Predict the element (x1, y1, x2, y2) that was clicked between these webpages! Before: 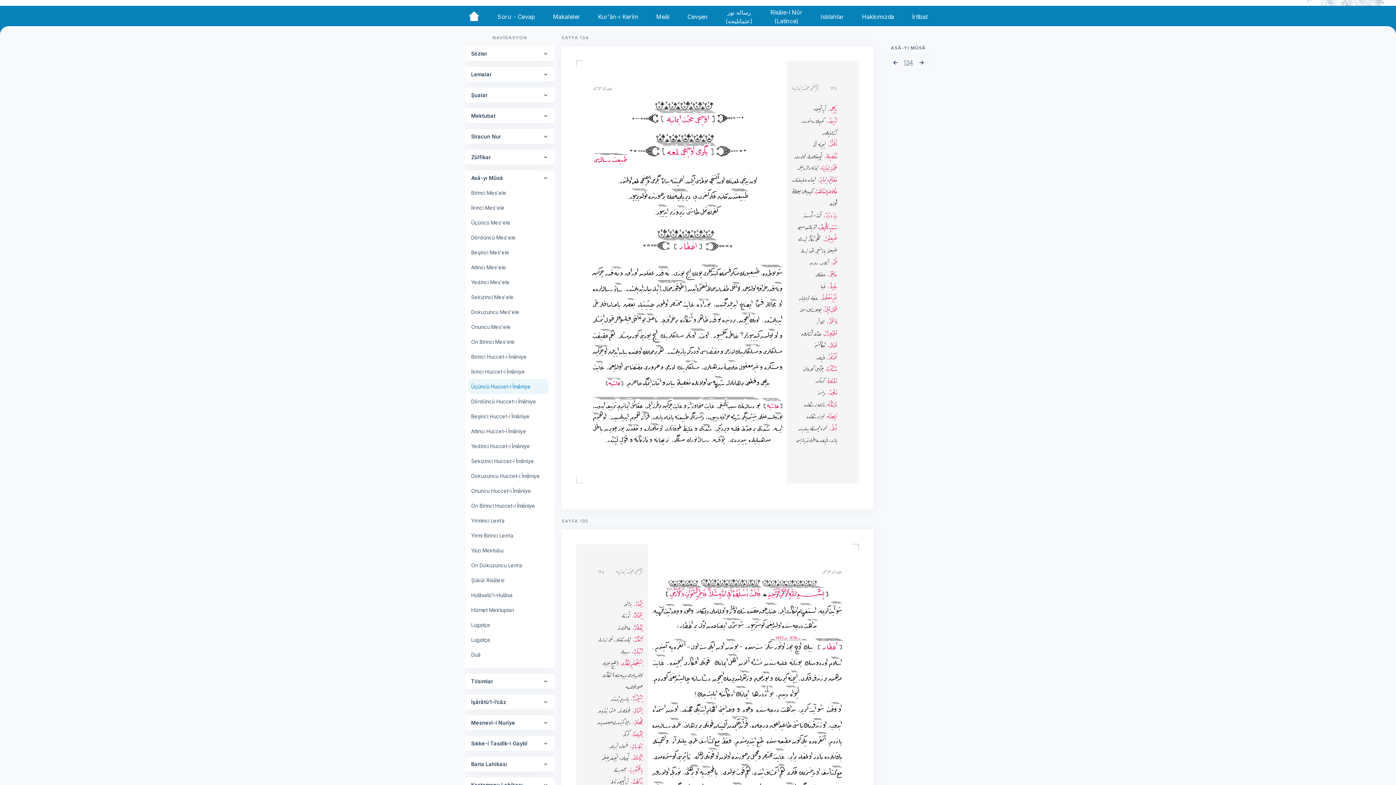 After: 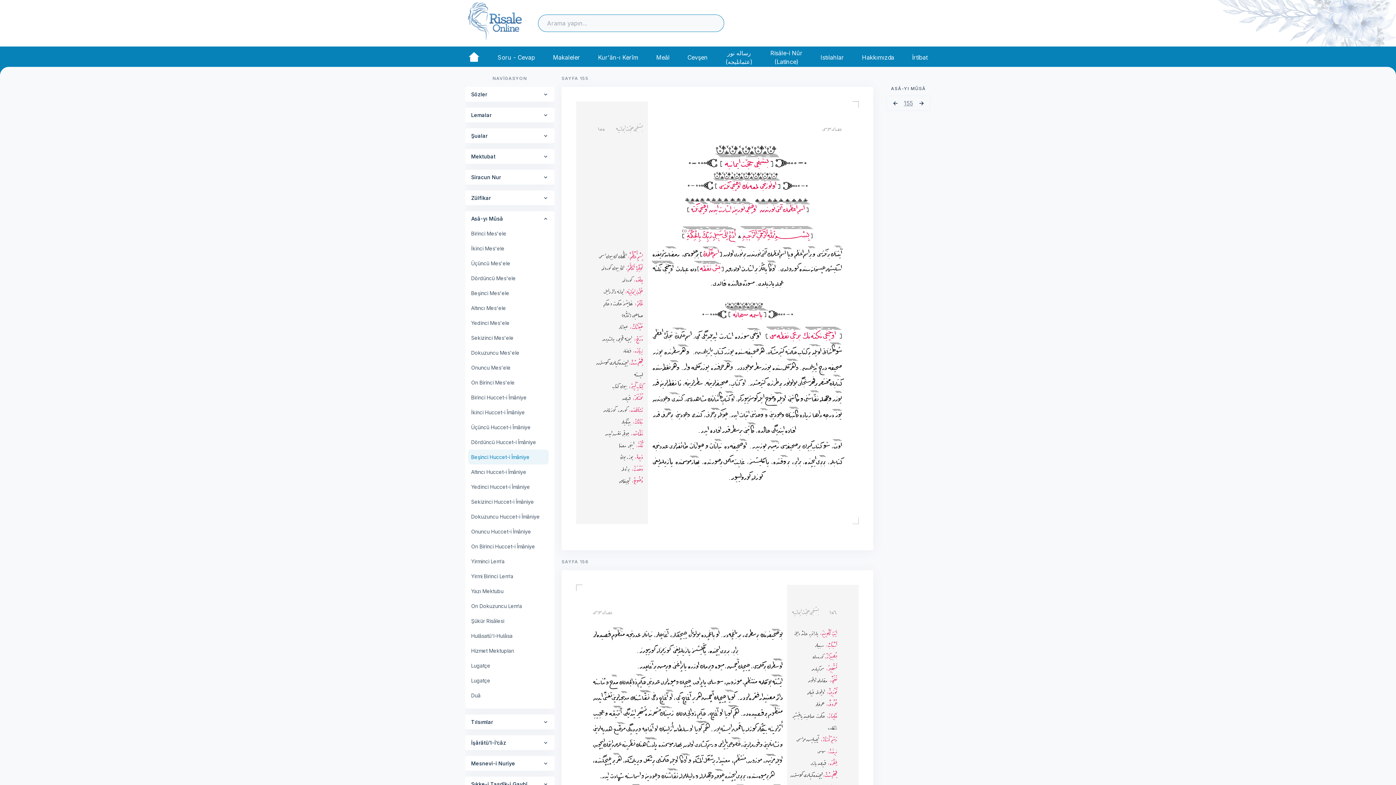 Action: bbox: (468, 414, 552, 429) label: Beşinci Huccet-i Îmâniye